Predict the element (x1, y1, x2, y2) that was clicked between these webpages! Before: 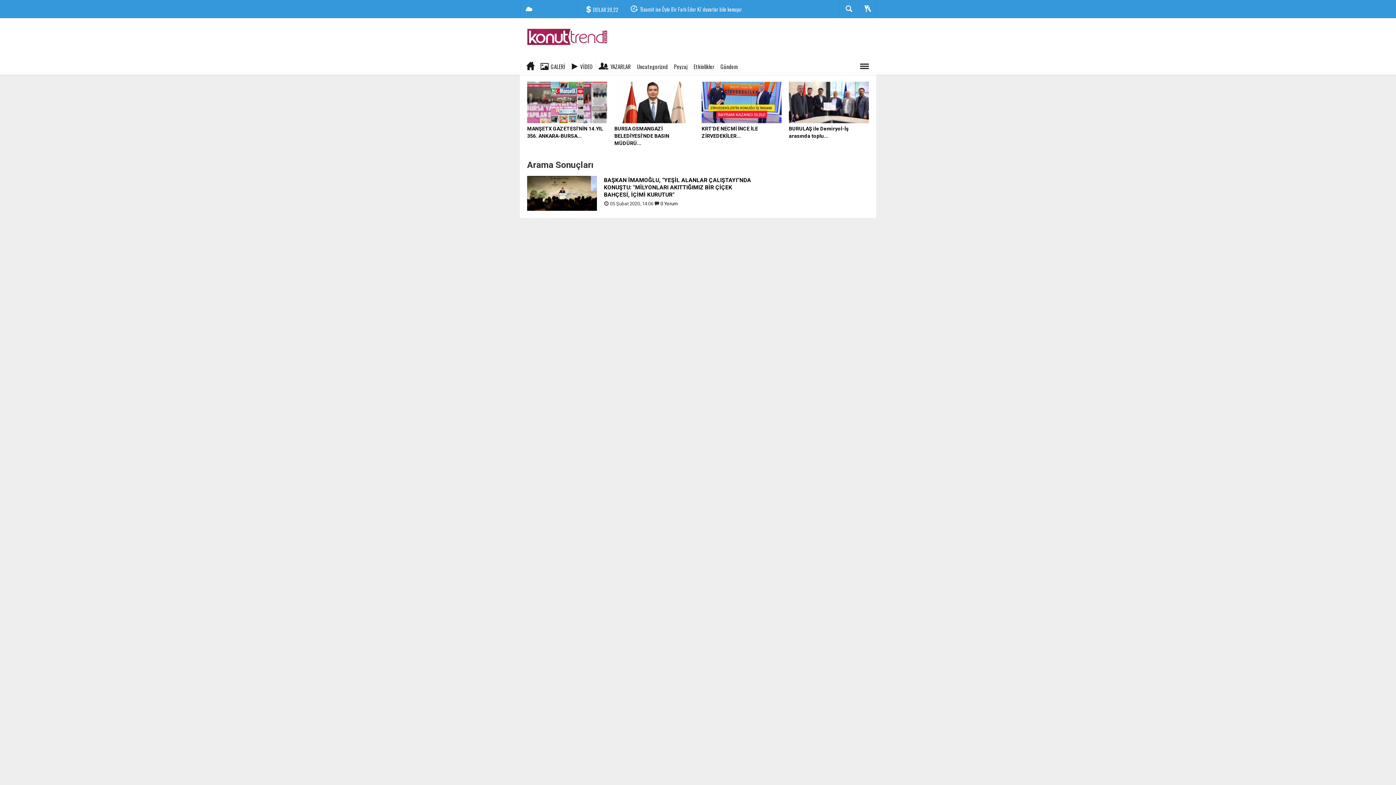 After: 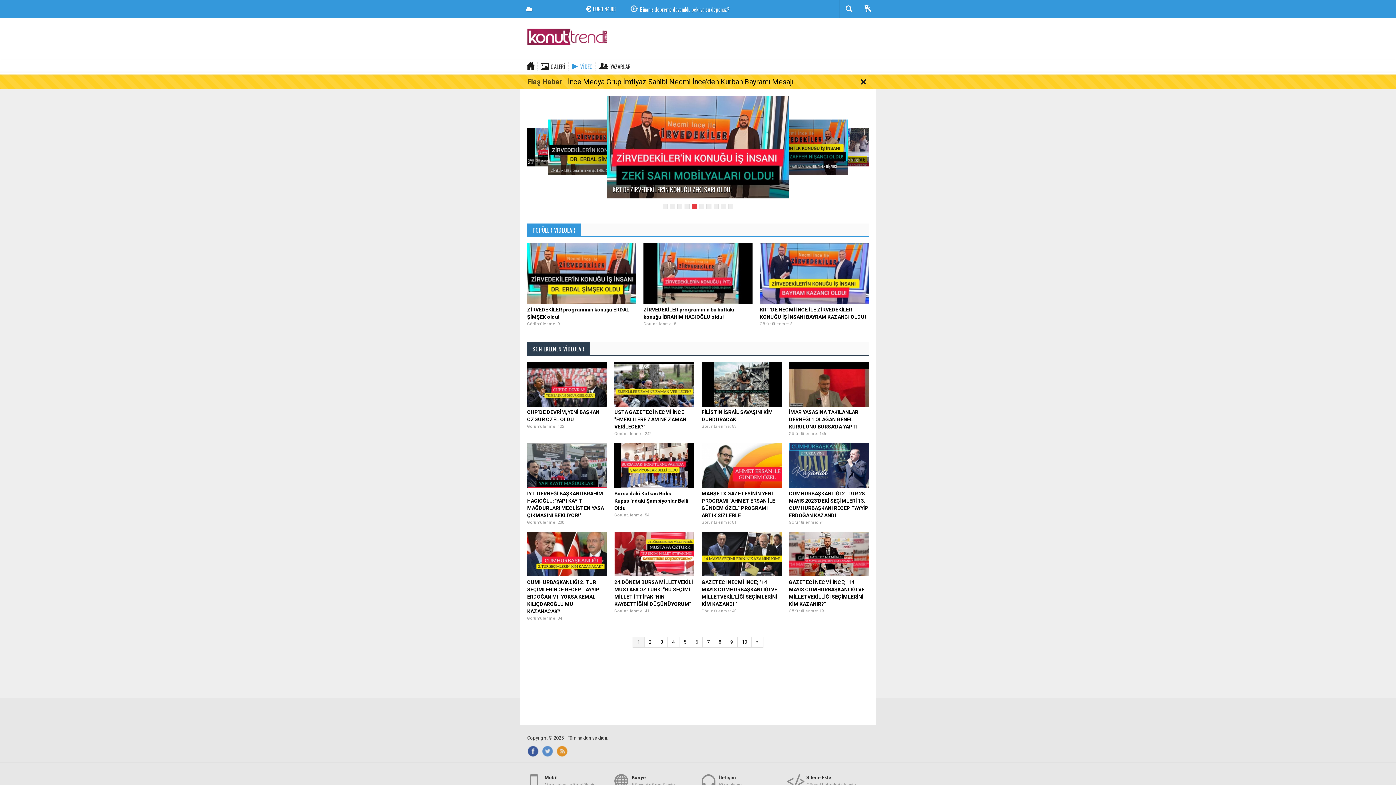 Action: label: VİDEO bbox: (571, 62, 596, 70)